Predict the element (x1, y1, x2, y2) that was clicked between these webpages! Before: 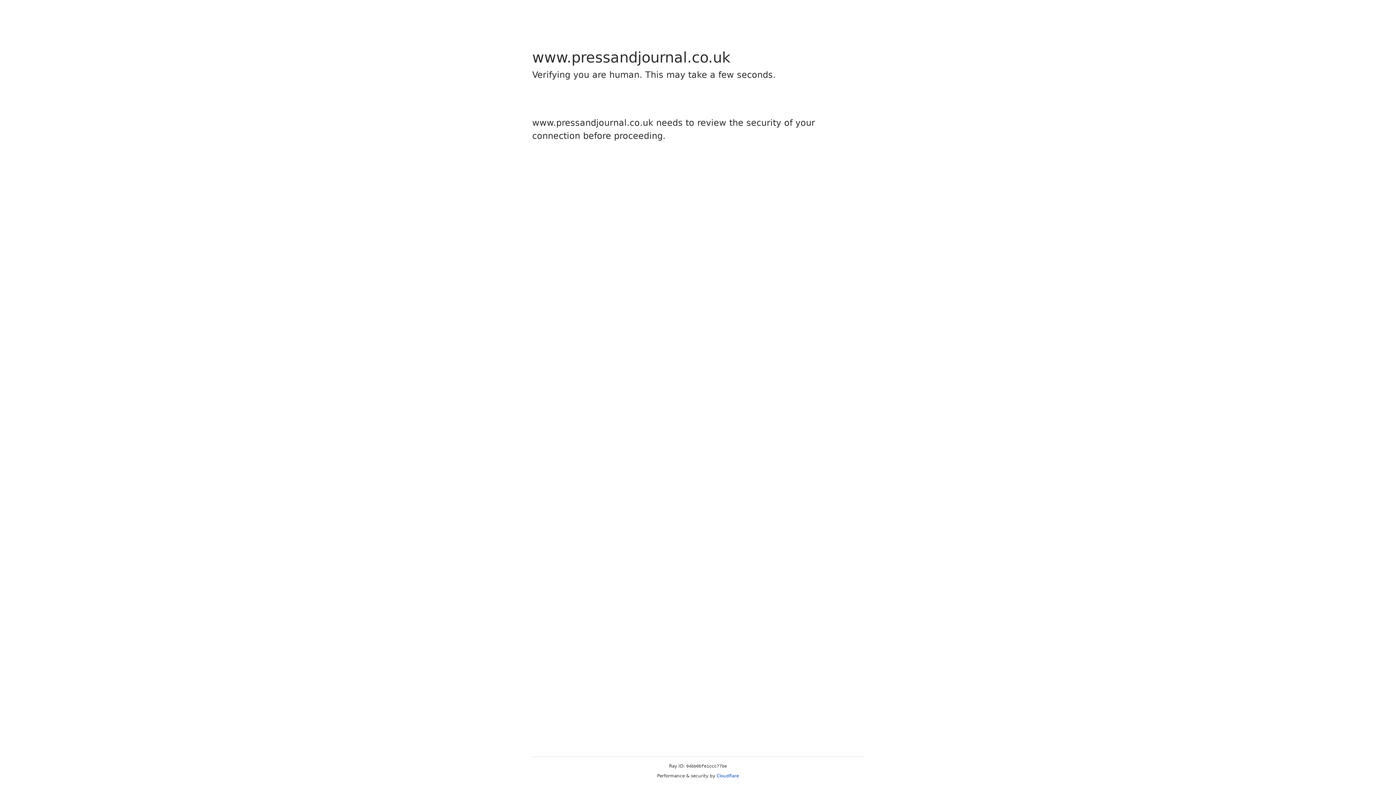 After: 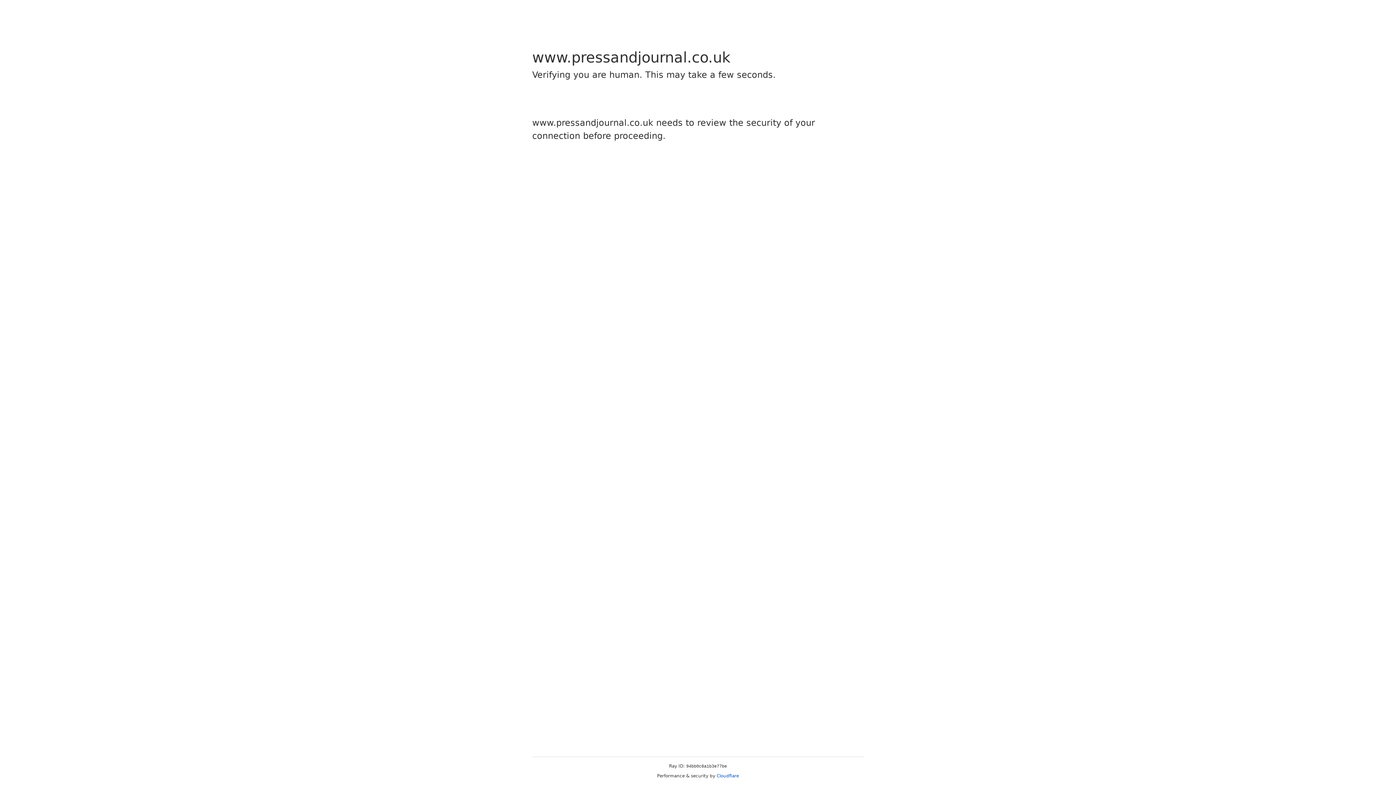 Action: label: Cloudflare bbox: (716, 773, 739, 778)